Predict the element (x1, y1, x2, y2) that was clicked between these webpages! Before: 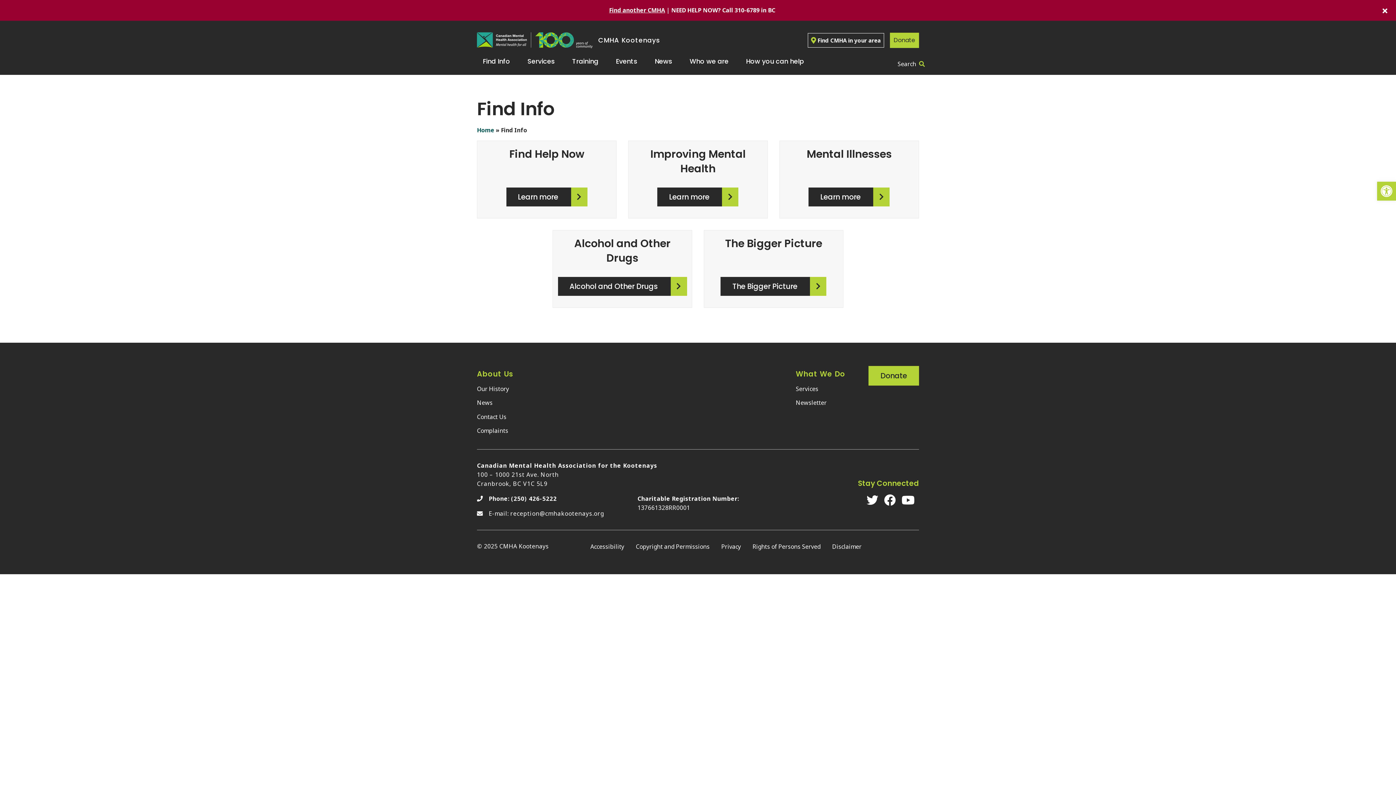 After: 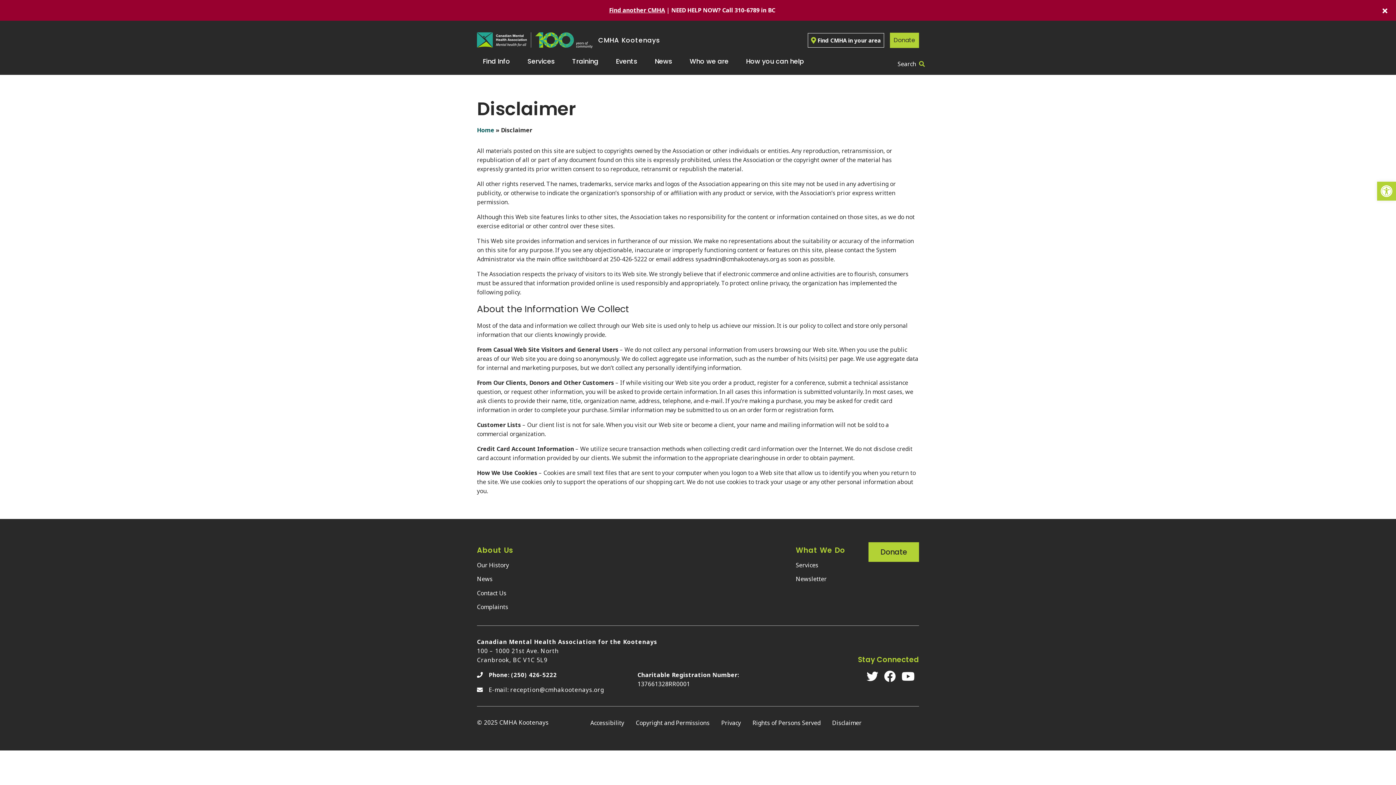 Action: bbox: (826, 543, 867, 549) label: Disclaimer